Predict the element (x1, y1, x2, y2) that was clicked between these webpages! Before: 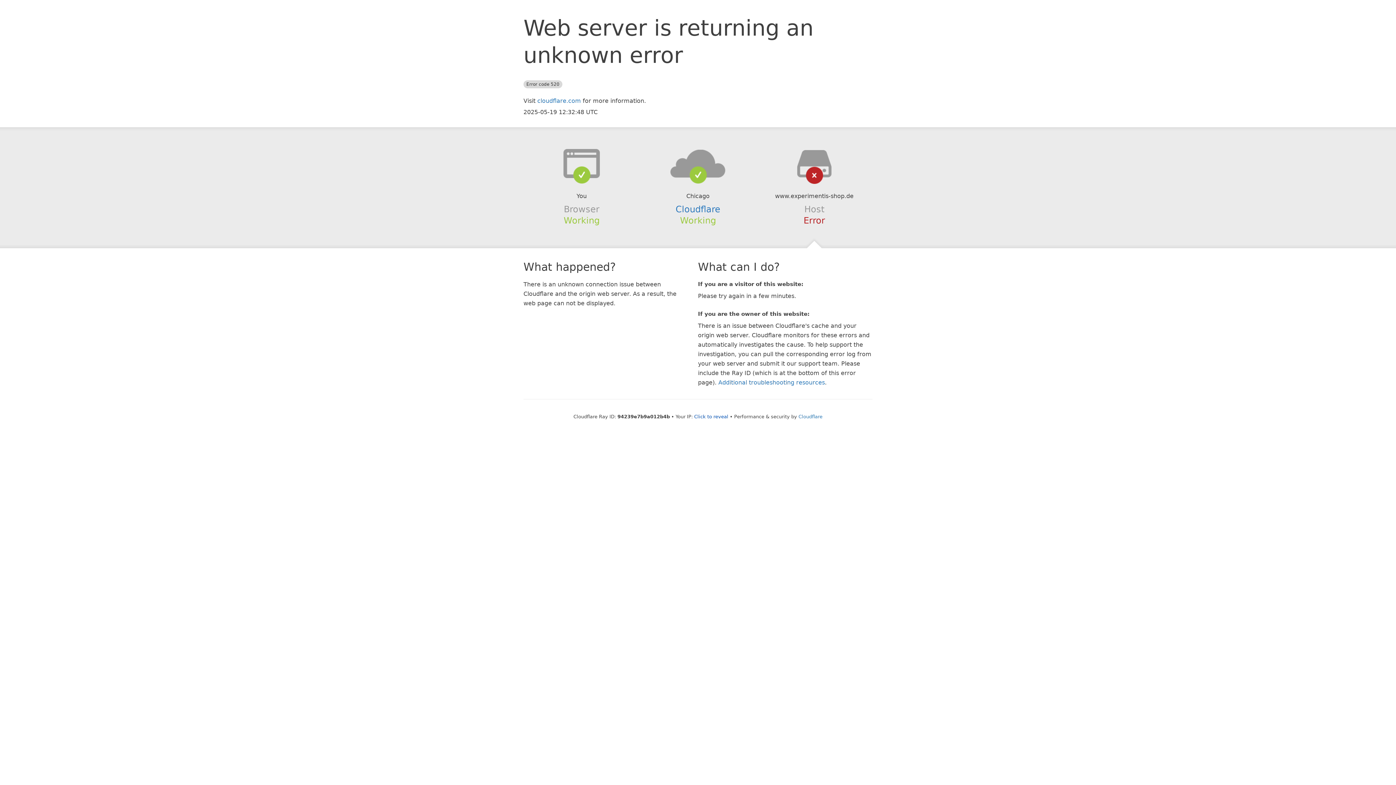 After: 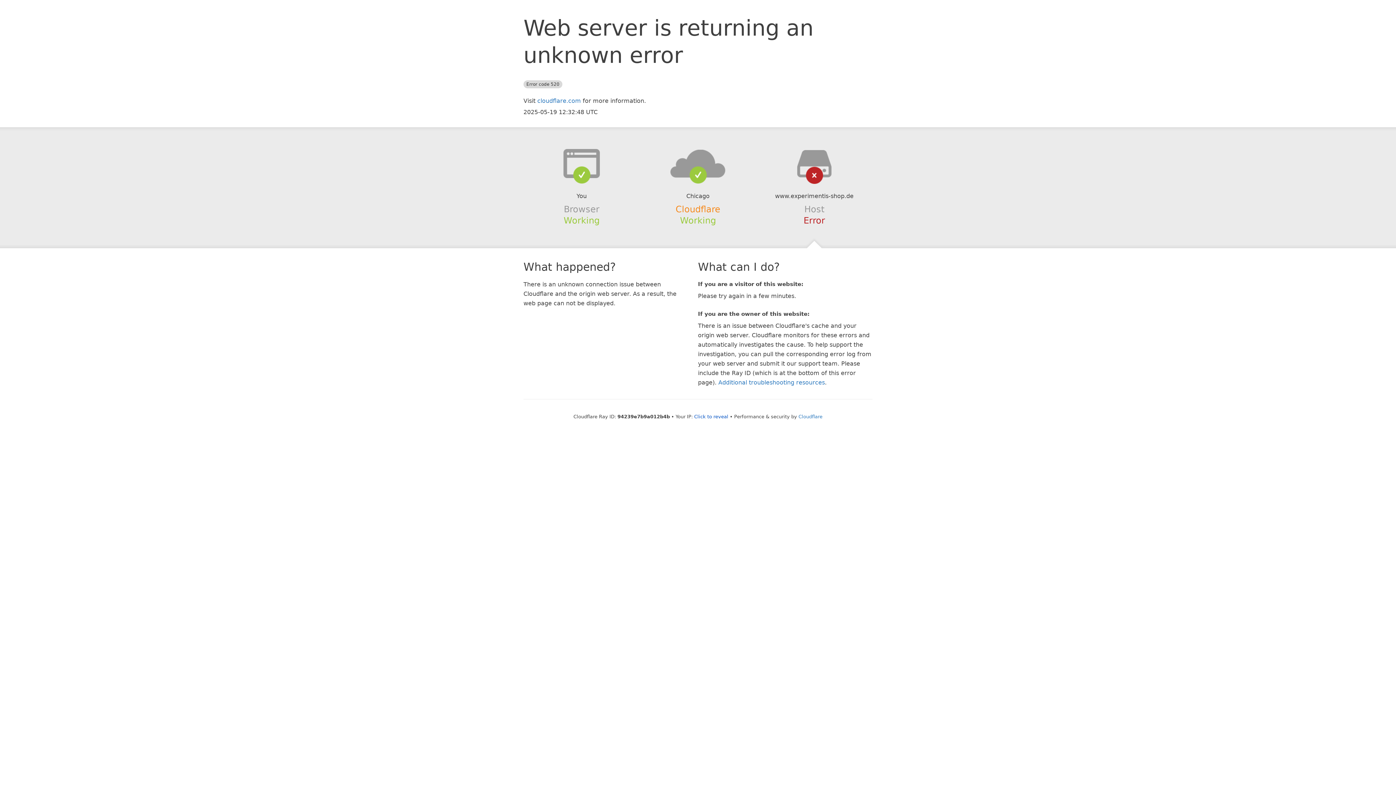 Action: label: Cloudflare bbox: (675, 204, 720, 214)